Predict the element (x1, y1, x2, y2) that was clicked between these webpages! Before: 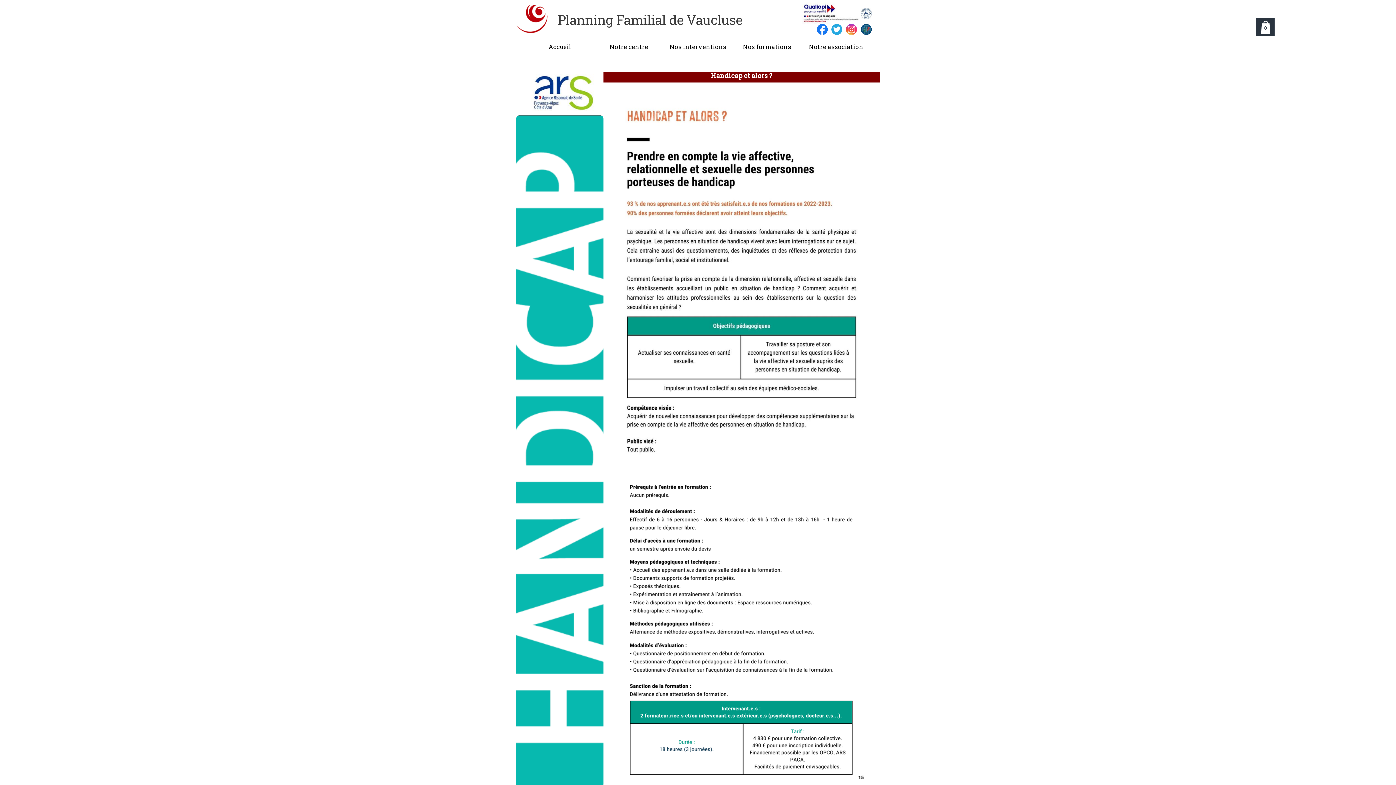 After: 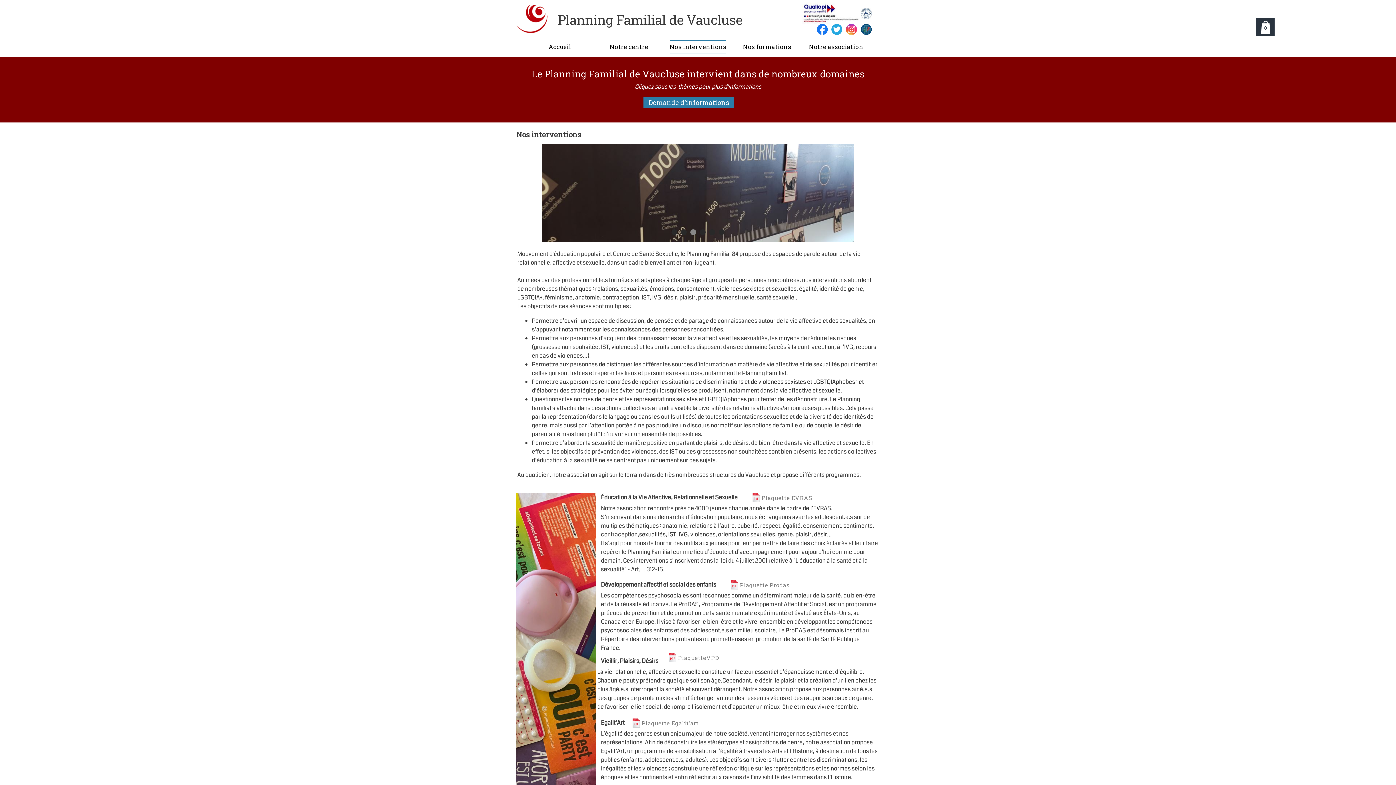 Action: label: Nos interventions bbox: (663, 36, 732, 57)